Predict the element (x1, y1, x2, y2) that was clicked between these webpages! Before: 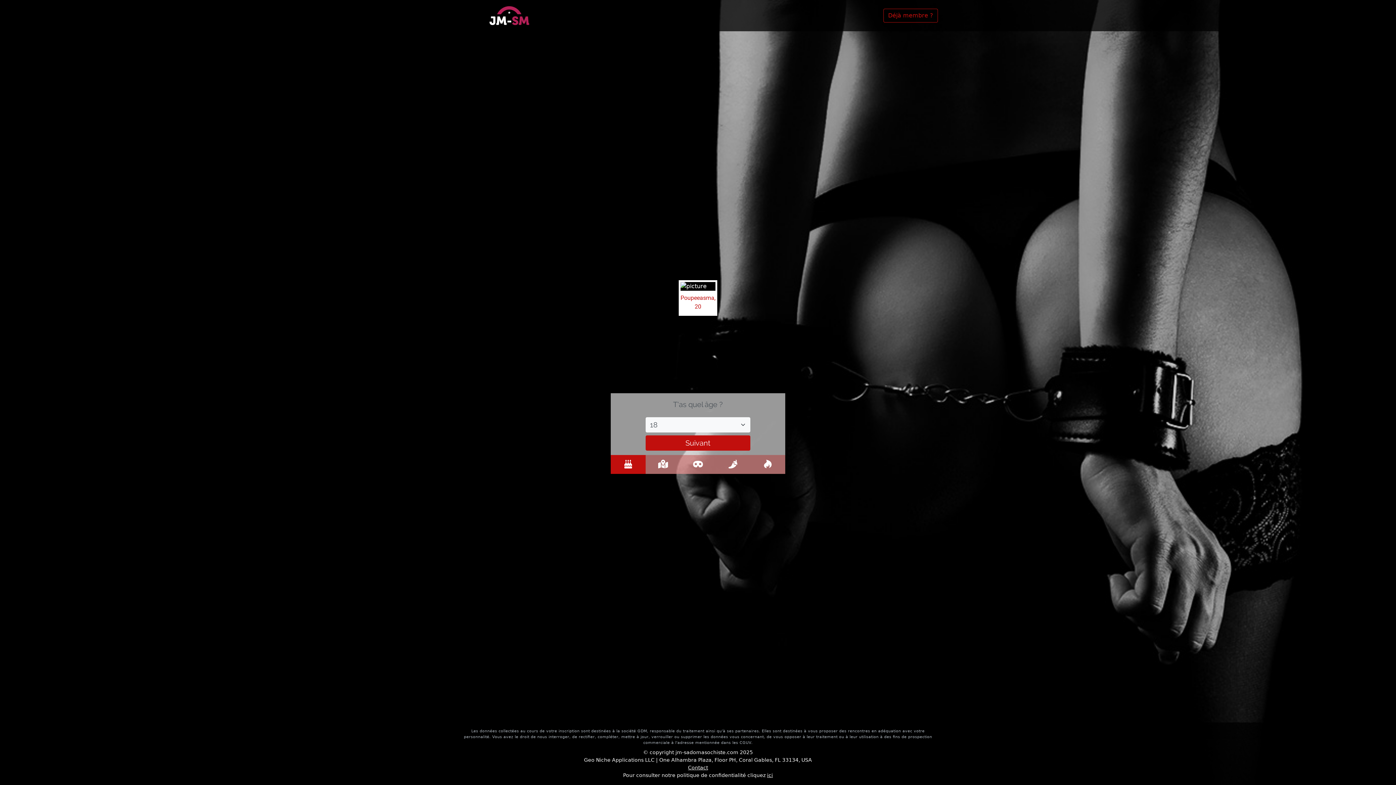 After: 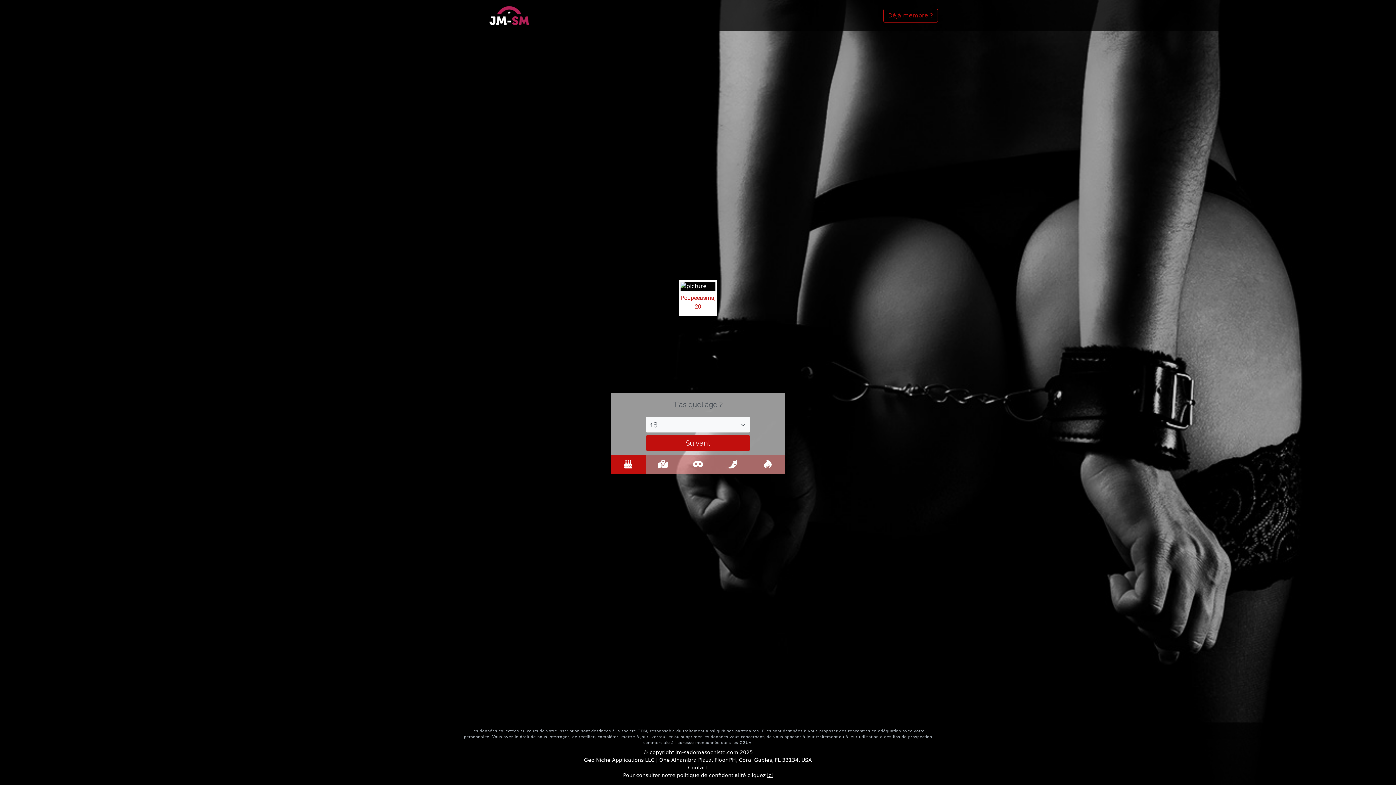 Action: label: Contact bbox: (688, 765, 708, 770)